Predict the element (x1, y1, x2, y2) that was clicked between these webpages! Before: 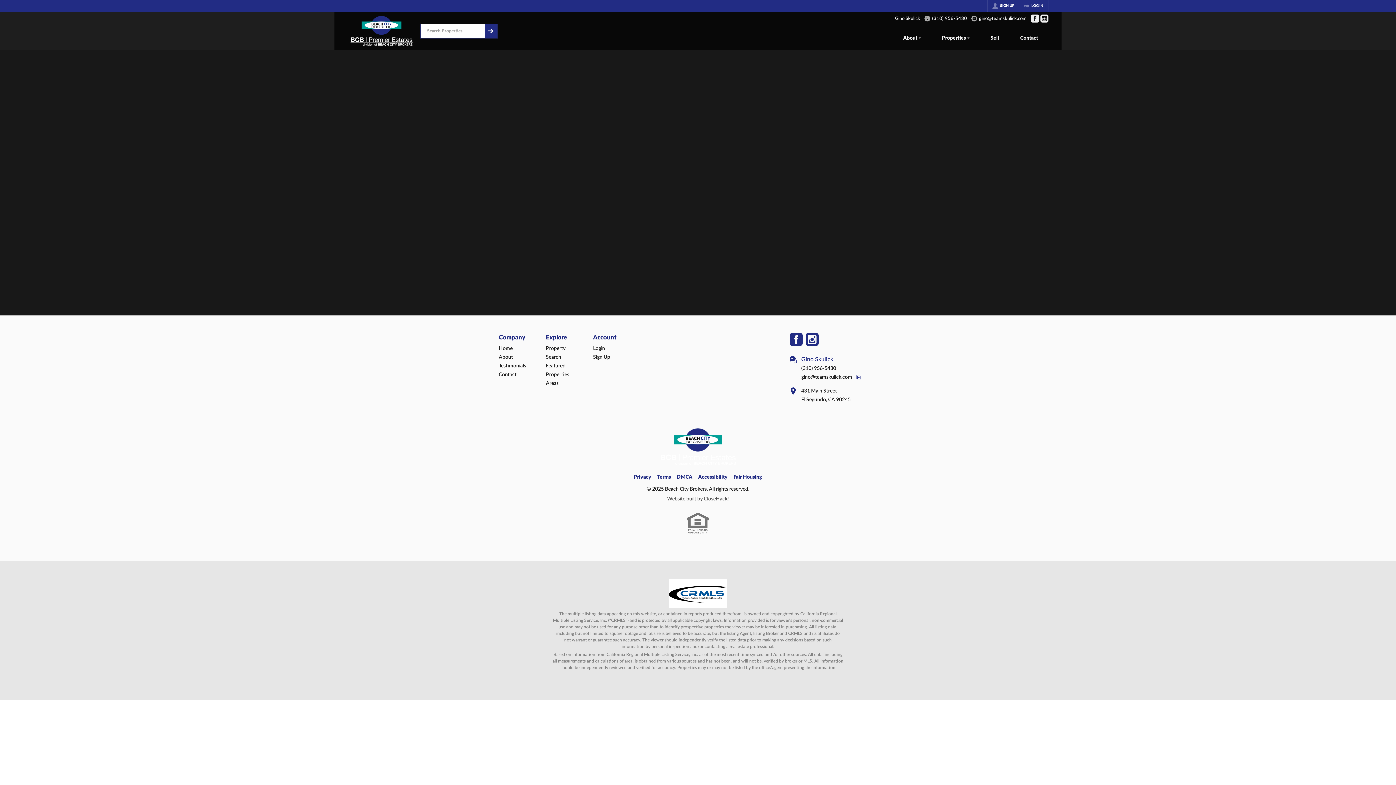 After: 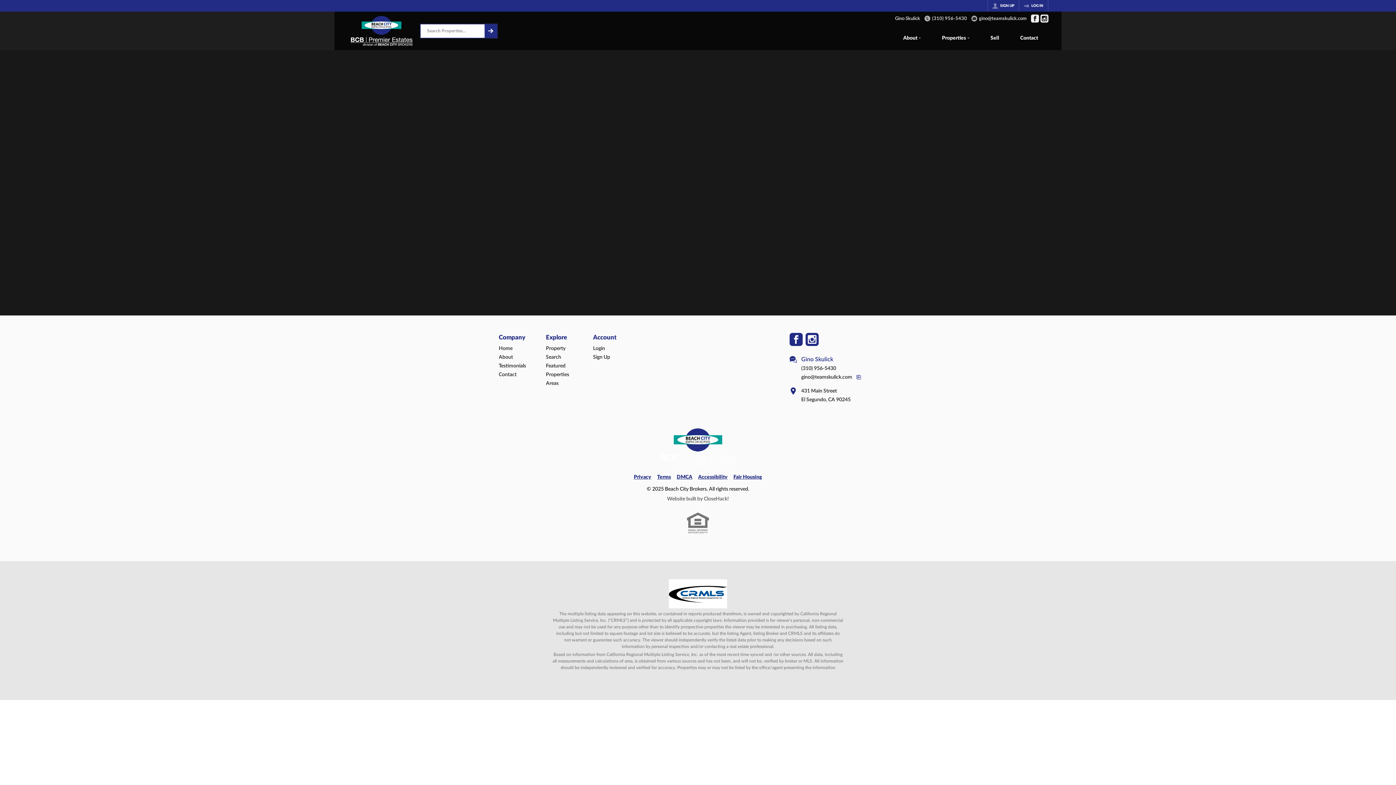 Action: bbox: (789, 341, 802, 347) label: Go to Facebook Page